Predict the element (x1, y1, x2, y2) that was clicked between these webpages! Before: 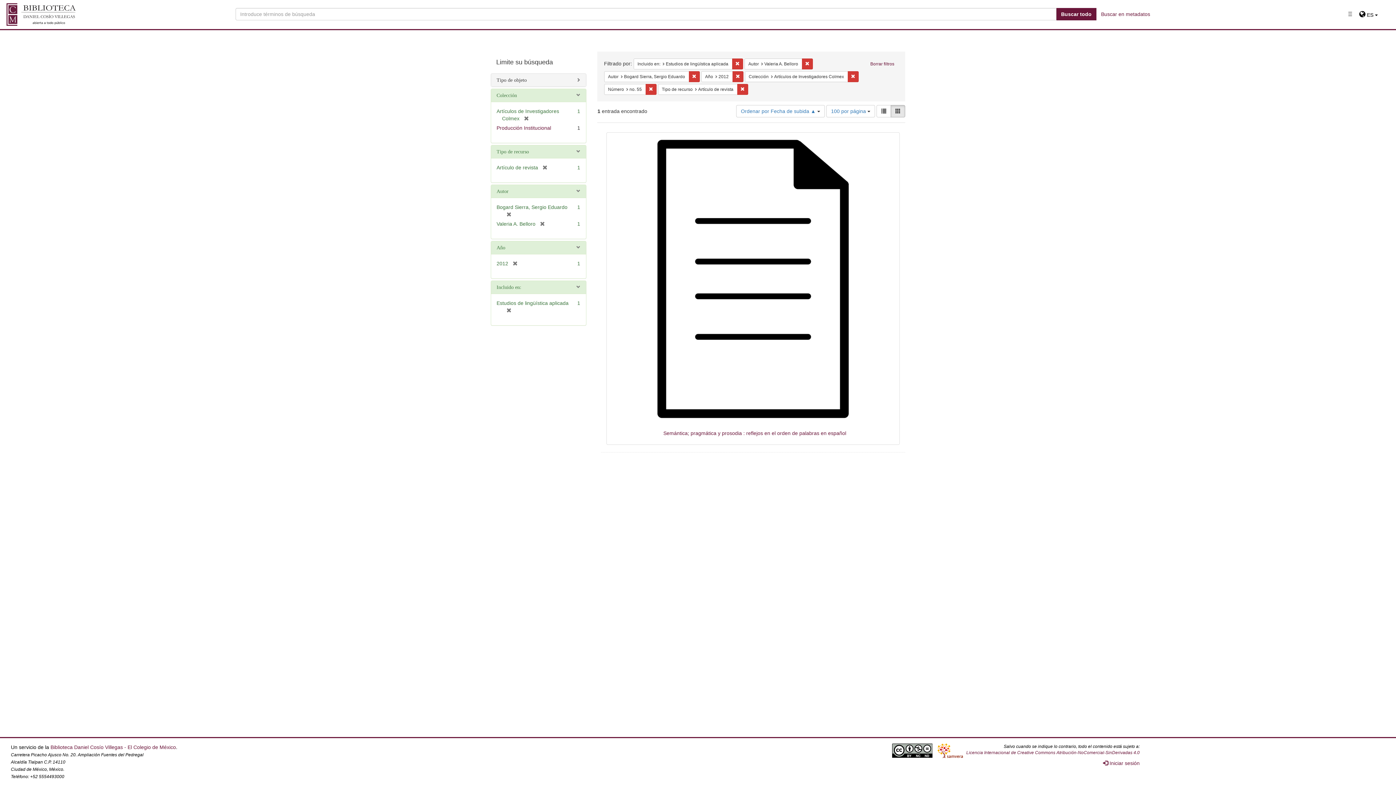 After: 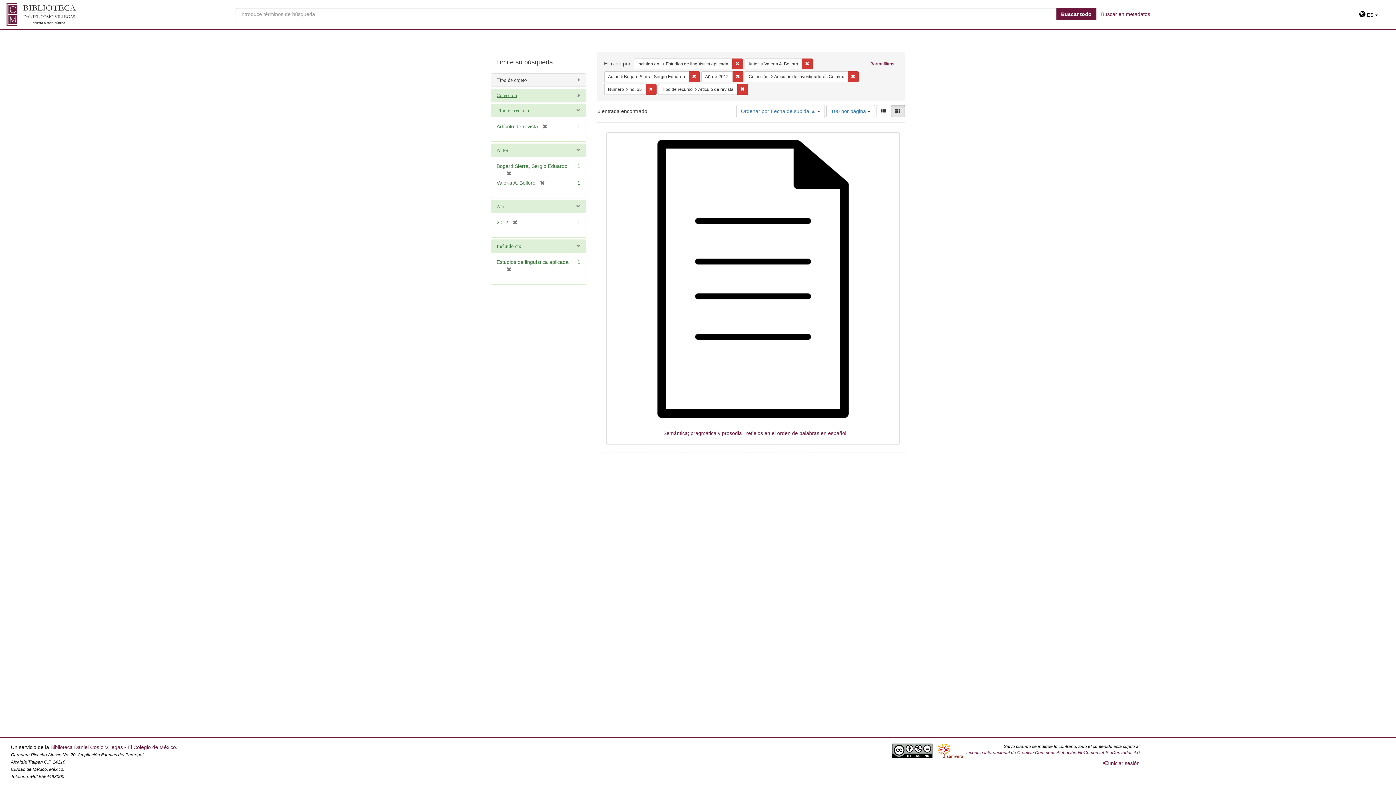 Action: bbox: (496, 92, 517, 98) label: Colección